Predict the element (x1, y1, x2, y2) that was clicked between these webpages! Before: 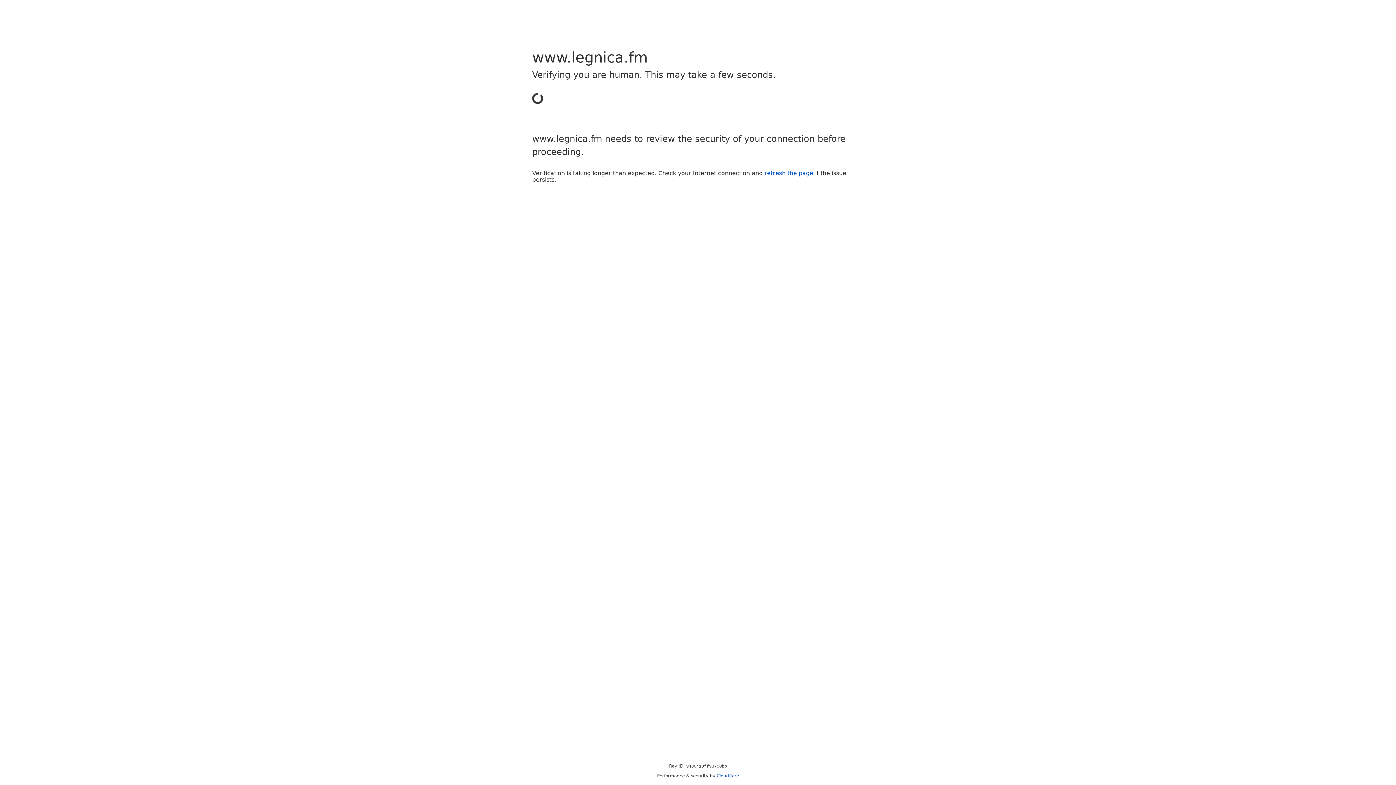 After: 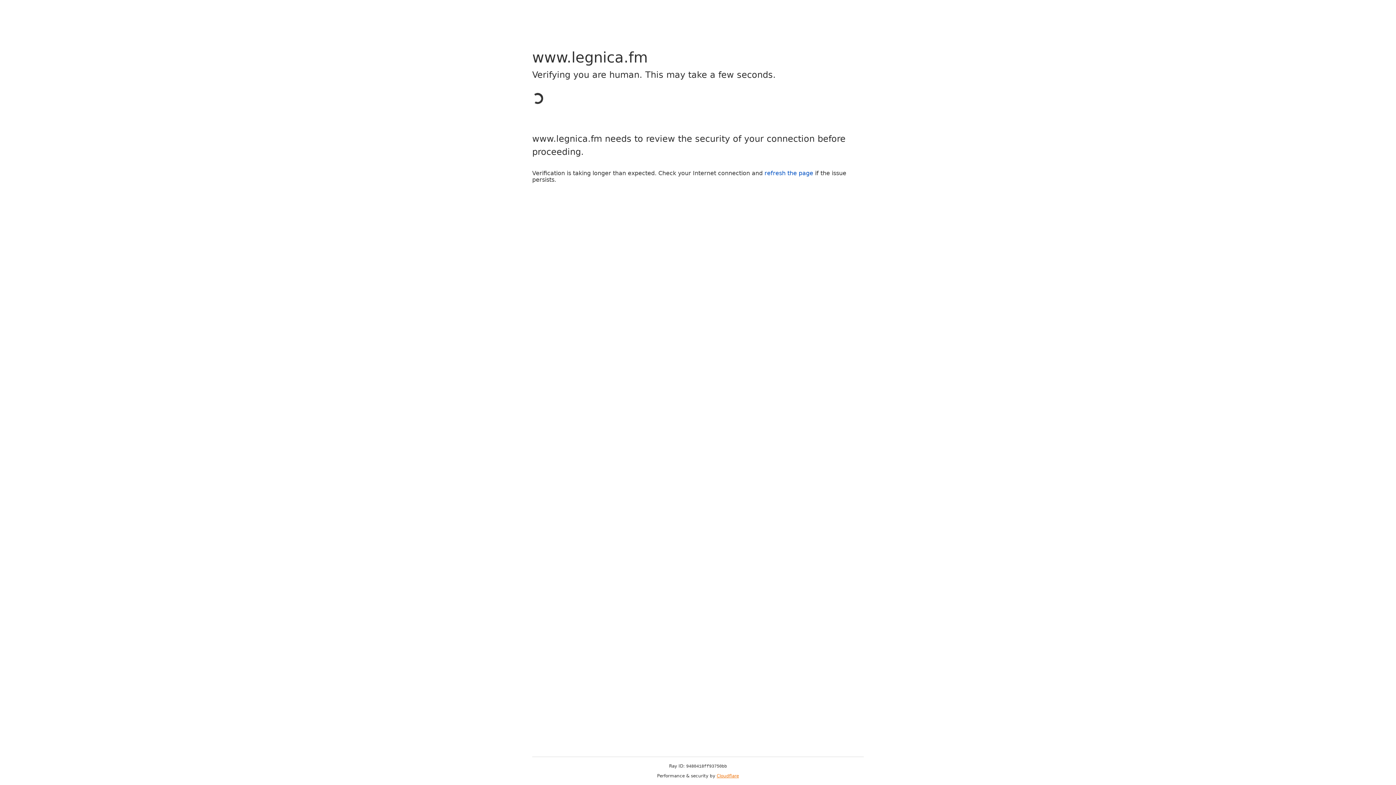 Action: label: Cloudflare bbox: (716, 773, 739, 778)